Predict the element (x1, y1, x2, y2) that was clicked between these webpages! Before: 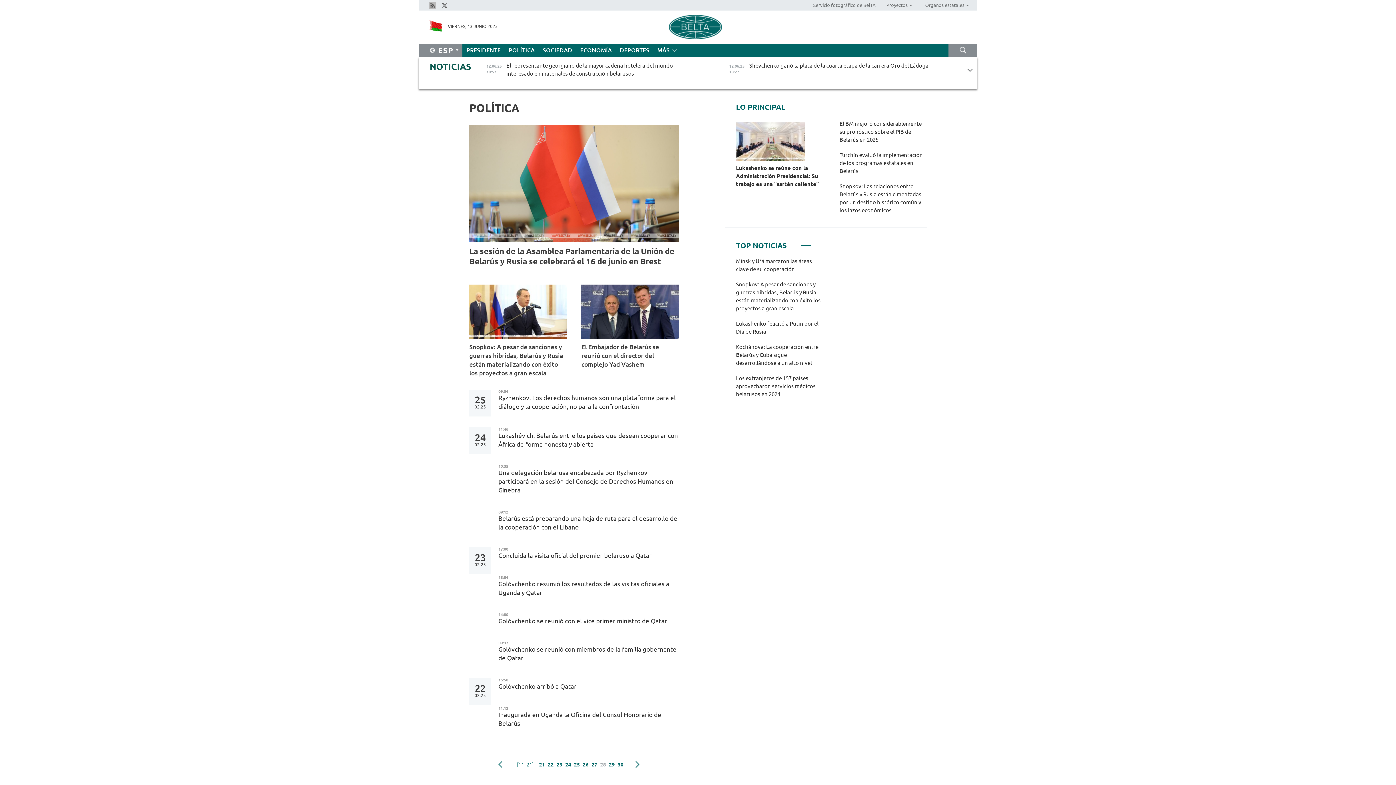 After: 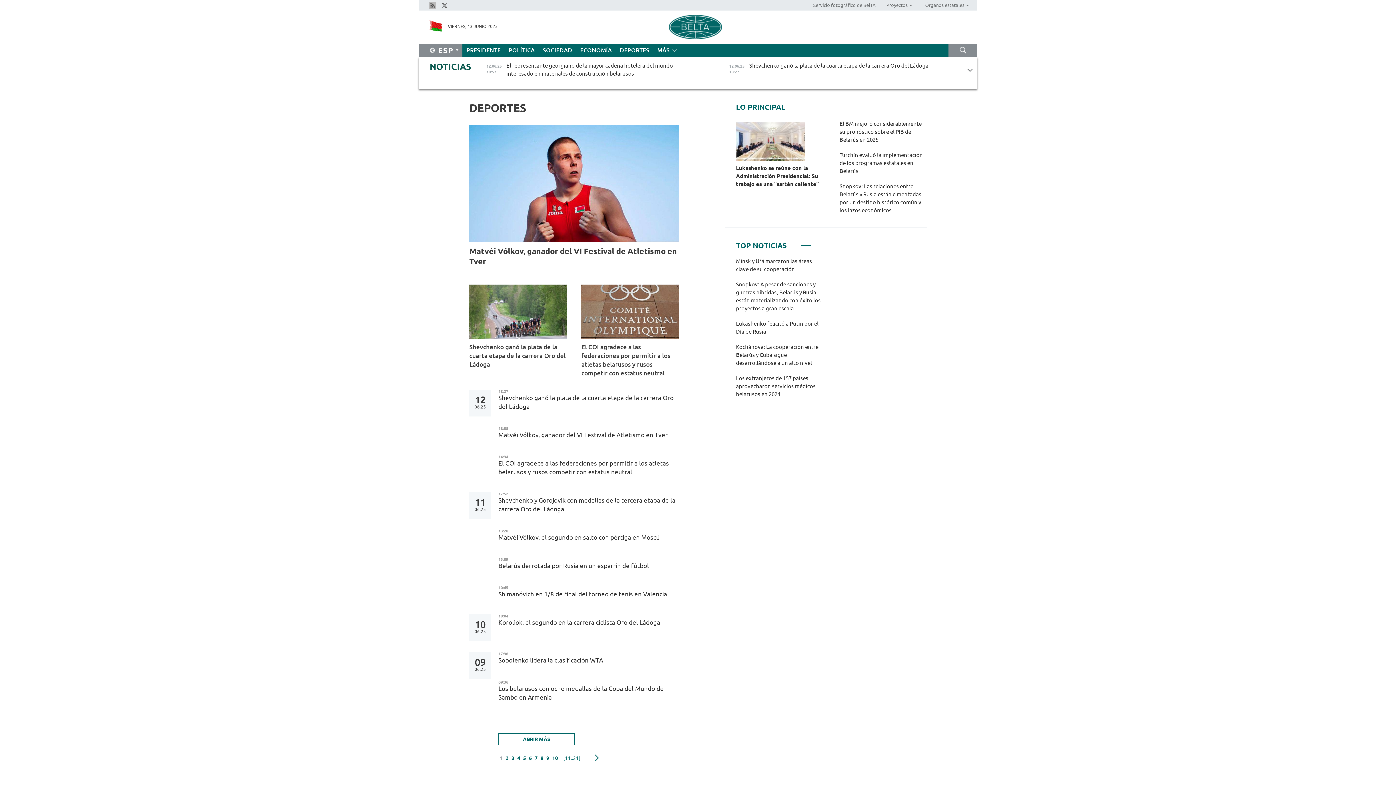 Action: label: DEPORTES bbox: (616, 43, 653, 57)